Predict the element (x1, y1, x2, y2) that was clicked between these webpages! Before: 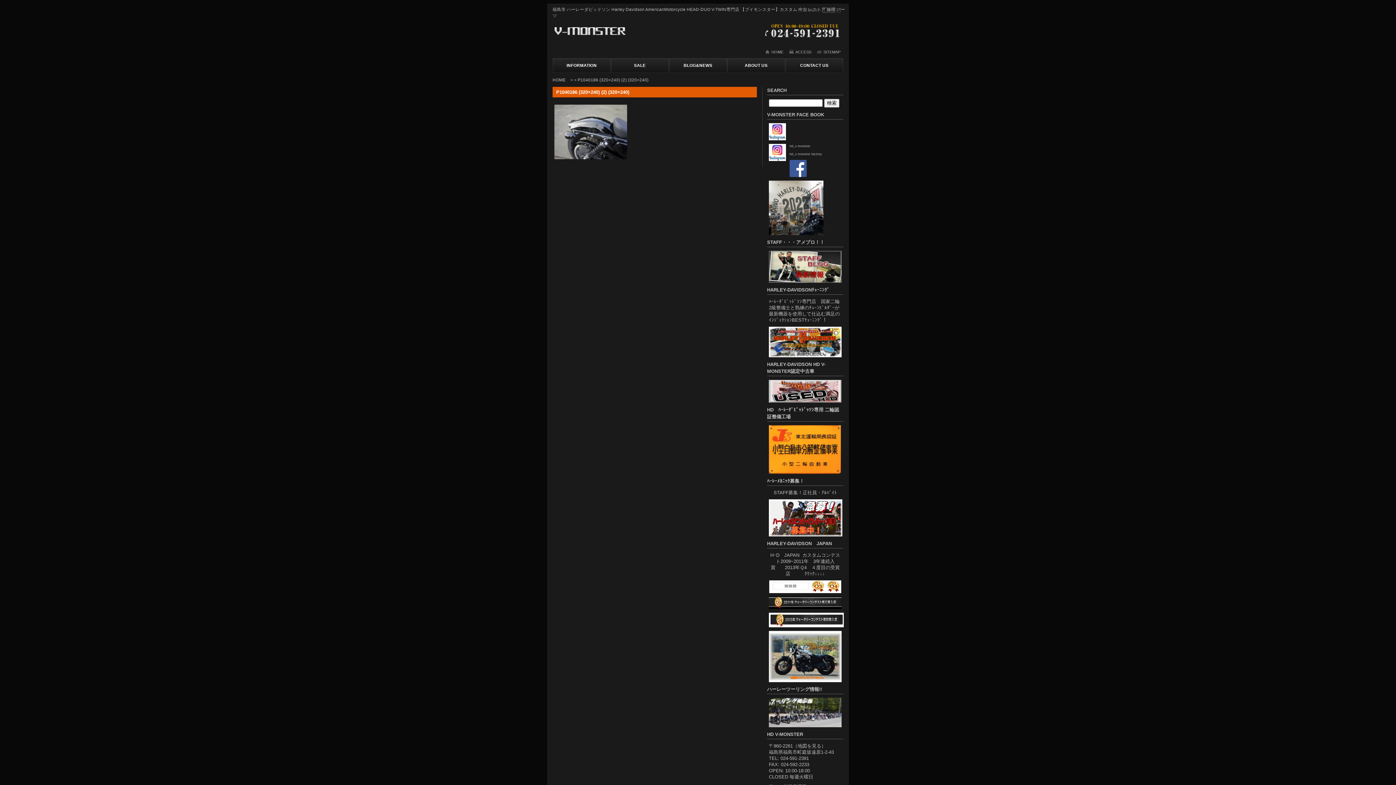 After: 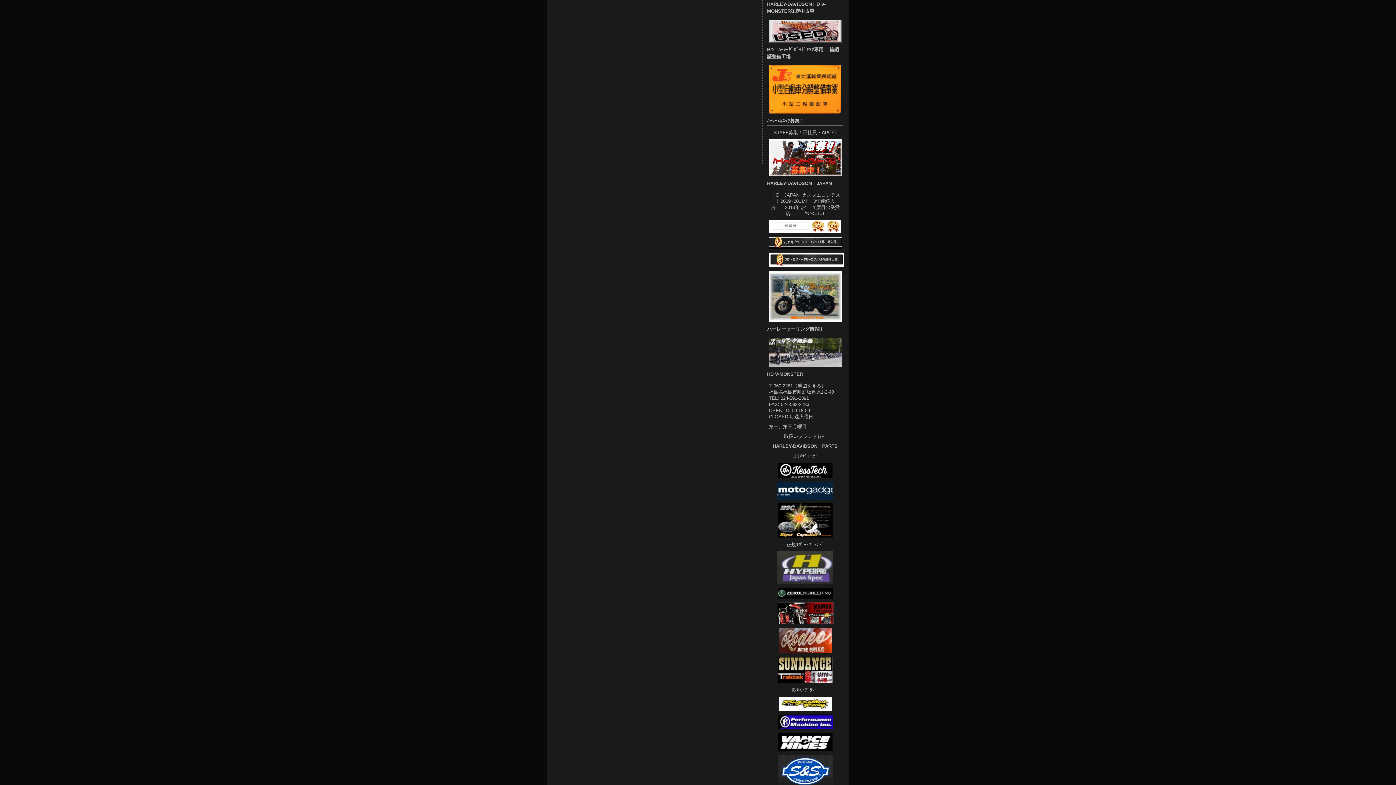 Action: bbox: (797, 743, 821, 749) label: 地図を見る